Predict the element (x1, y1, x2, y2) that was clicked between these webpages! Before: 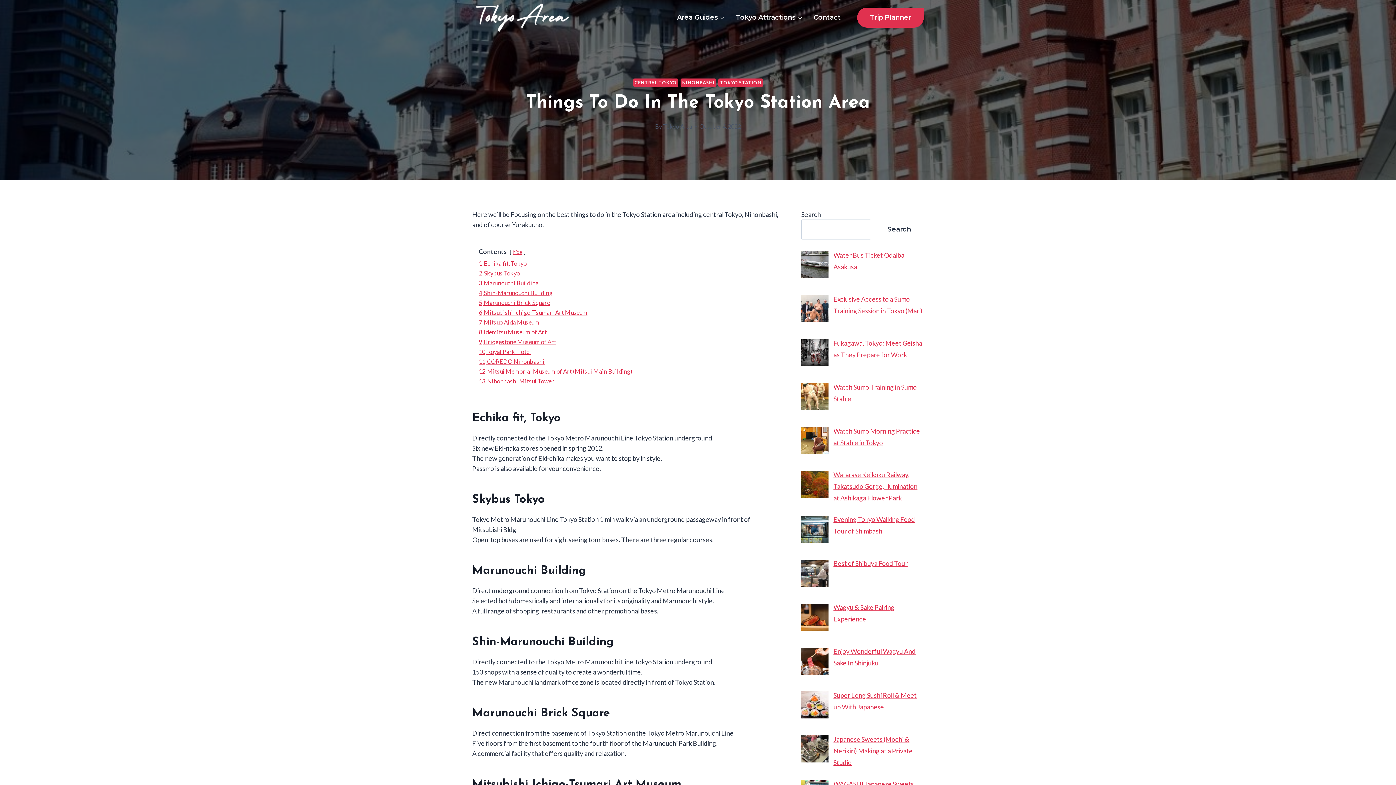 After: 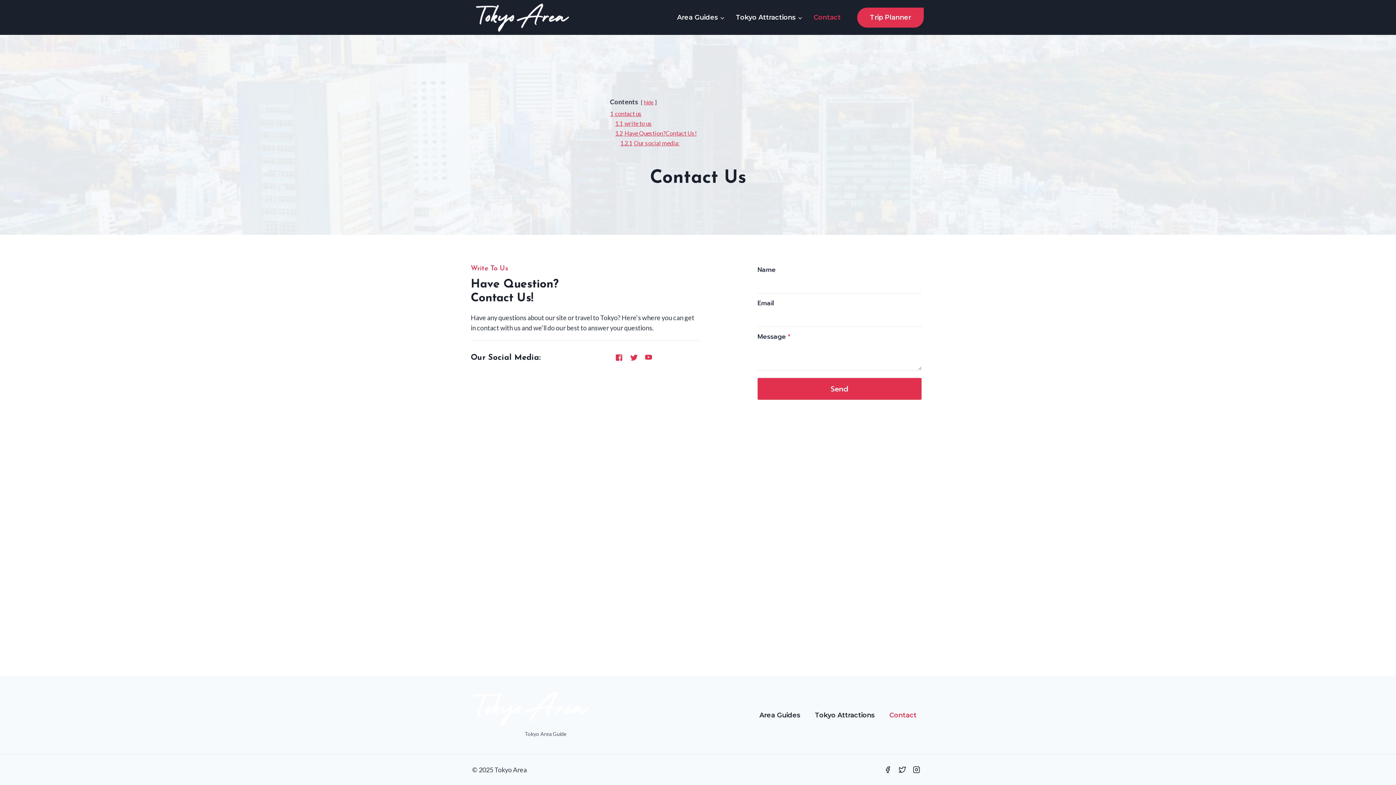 Action: bbox: (808, 8, 846, 26) label: Contact